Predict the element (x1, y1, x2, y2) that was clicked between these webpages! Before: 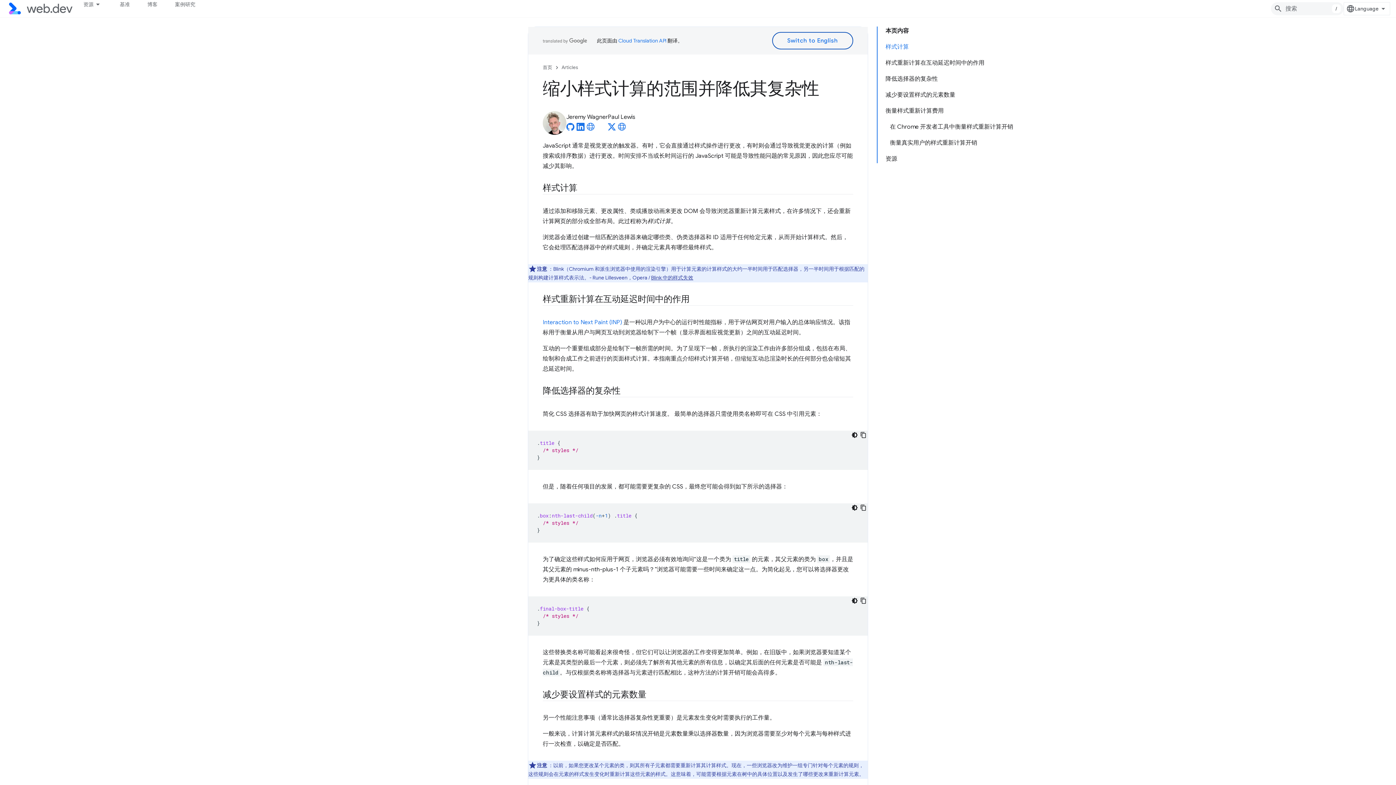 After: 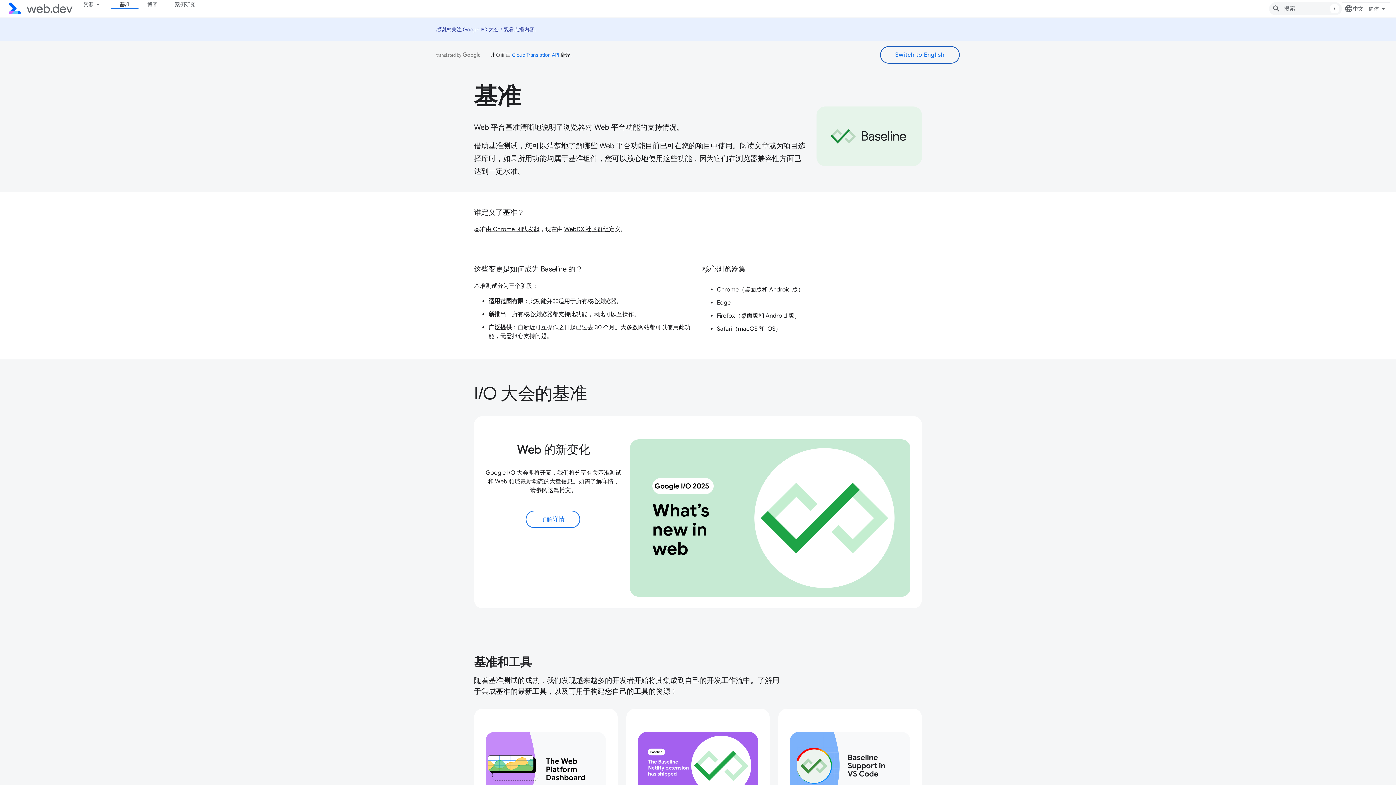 Action: label: 基准 bbox: (111, 0, 138, 8)